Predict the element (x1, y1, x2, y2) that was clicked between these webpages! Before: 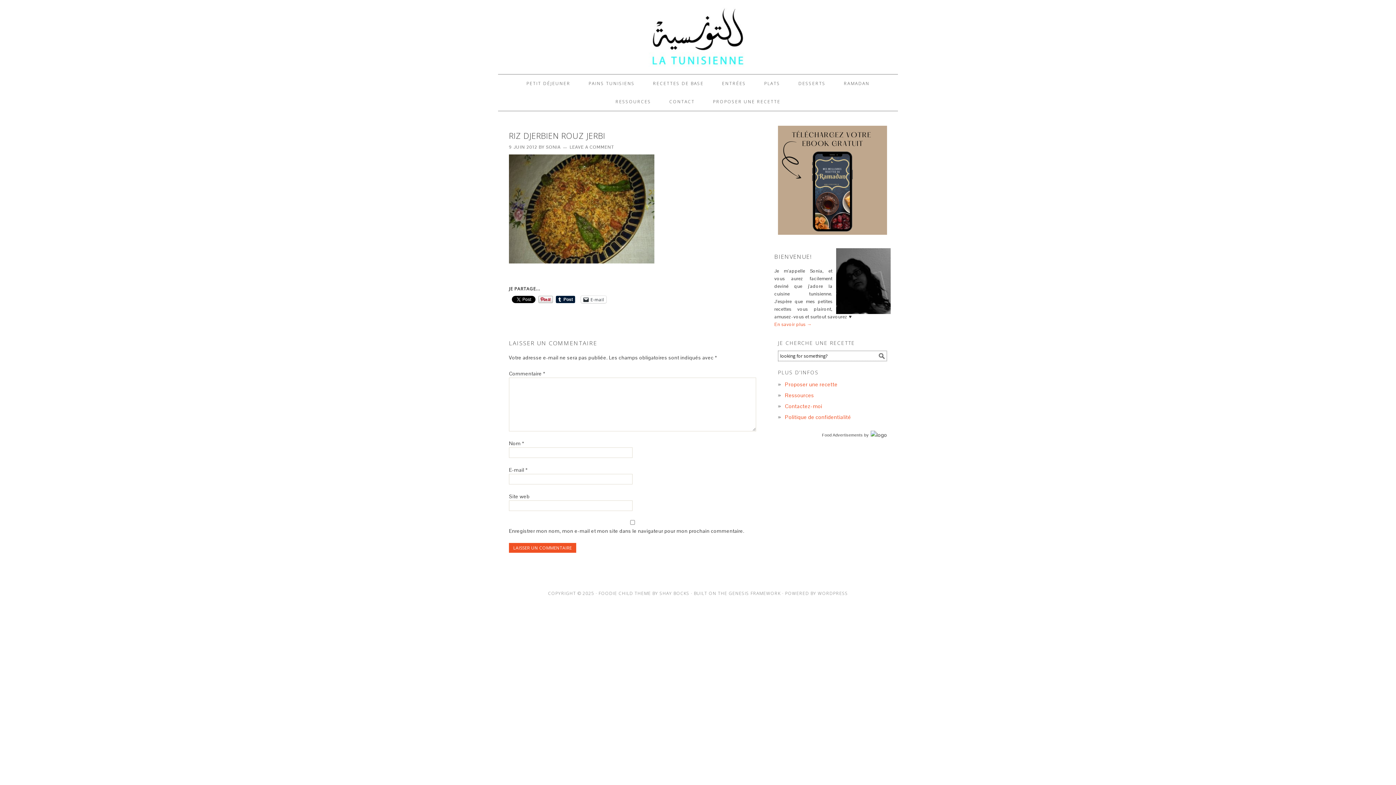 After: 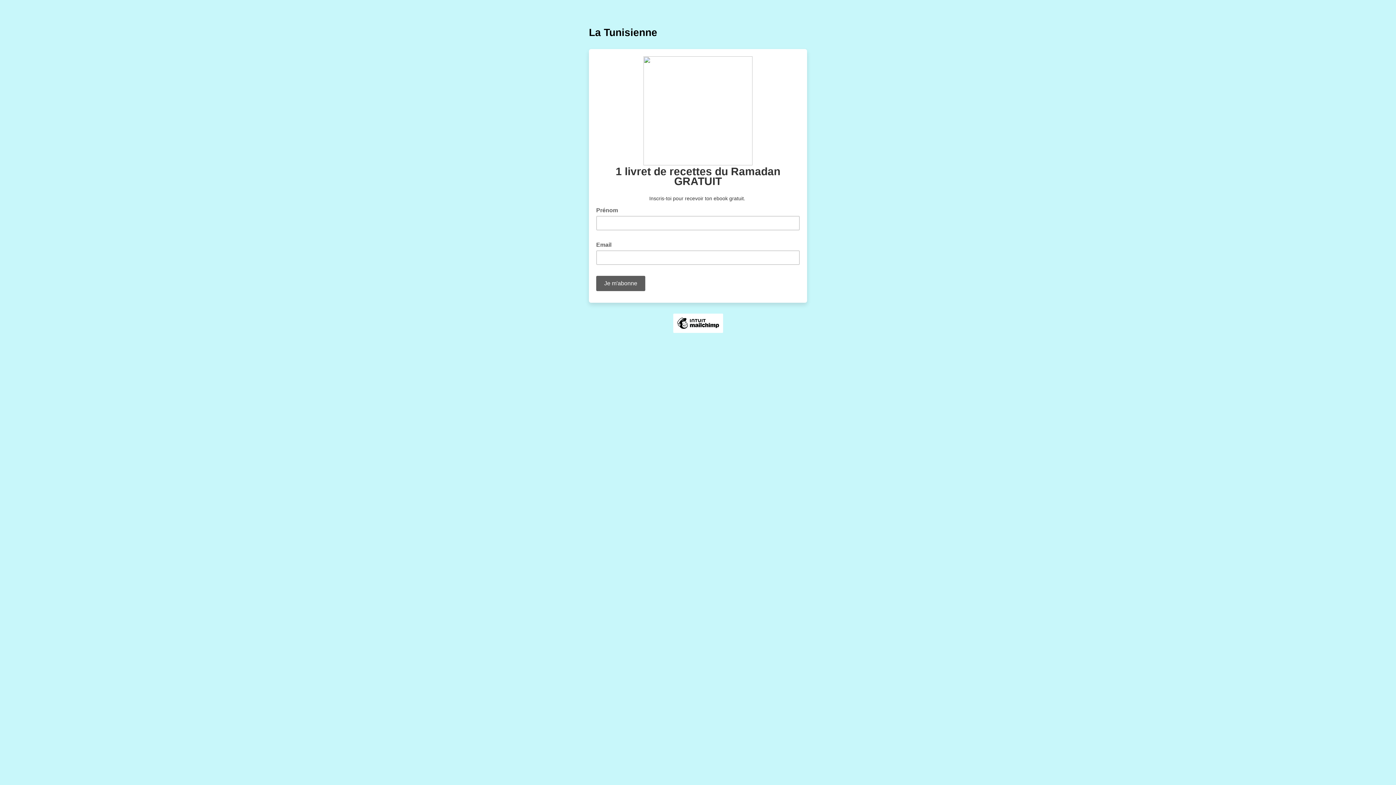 Action: bbox: (778, 236, 887, 243)